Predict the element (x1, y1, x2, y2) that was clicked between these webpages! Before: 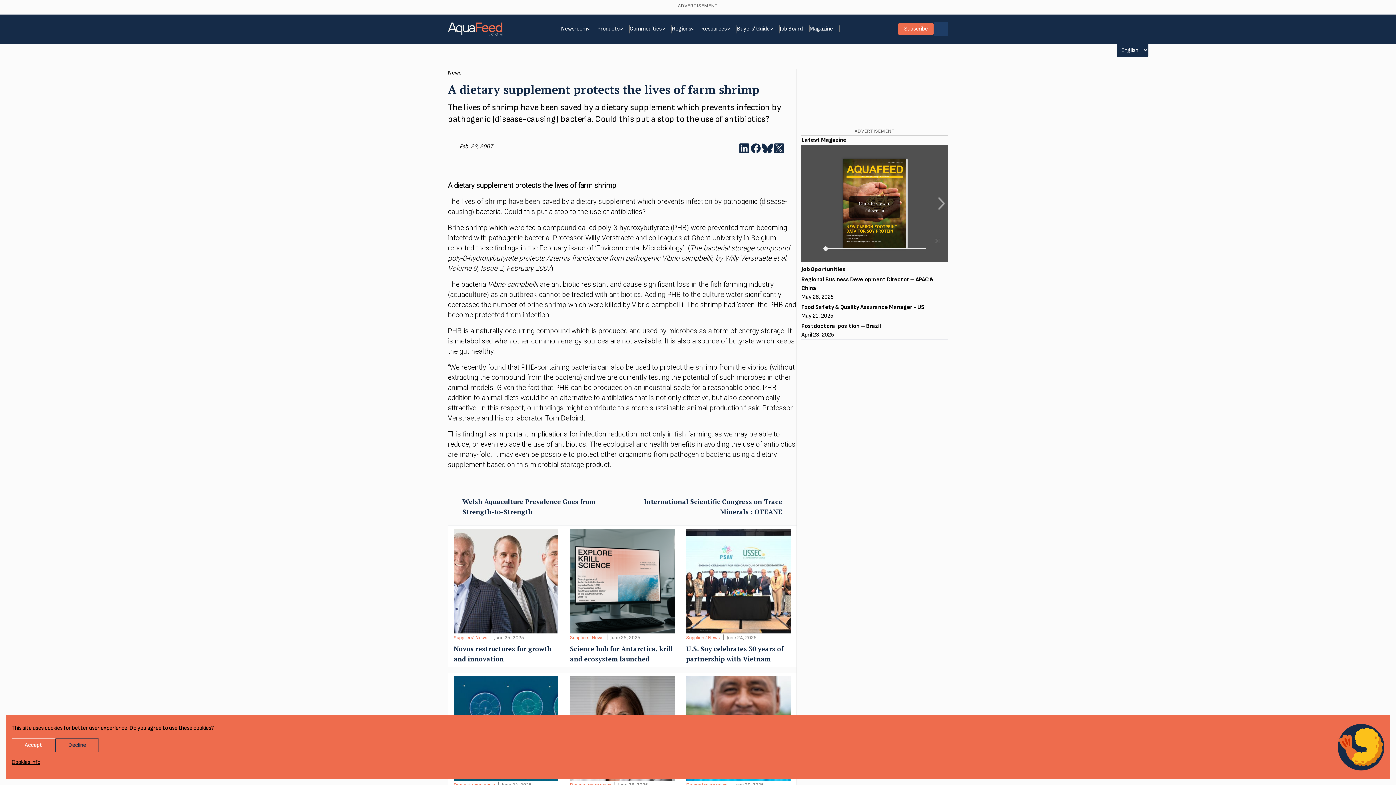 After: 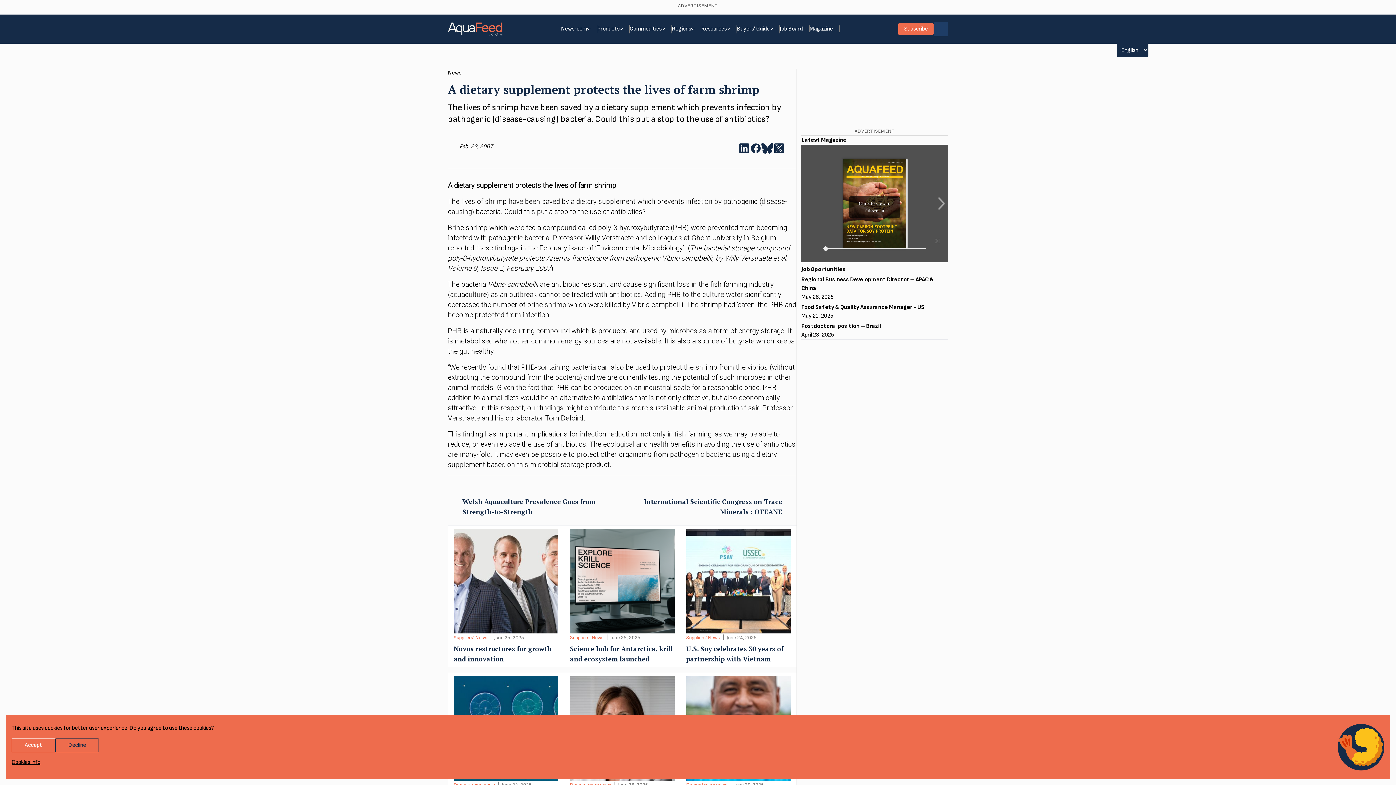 Action: bbox: (761, 142, 773, 154) label: Share on Bluesky